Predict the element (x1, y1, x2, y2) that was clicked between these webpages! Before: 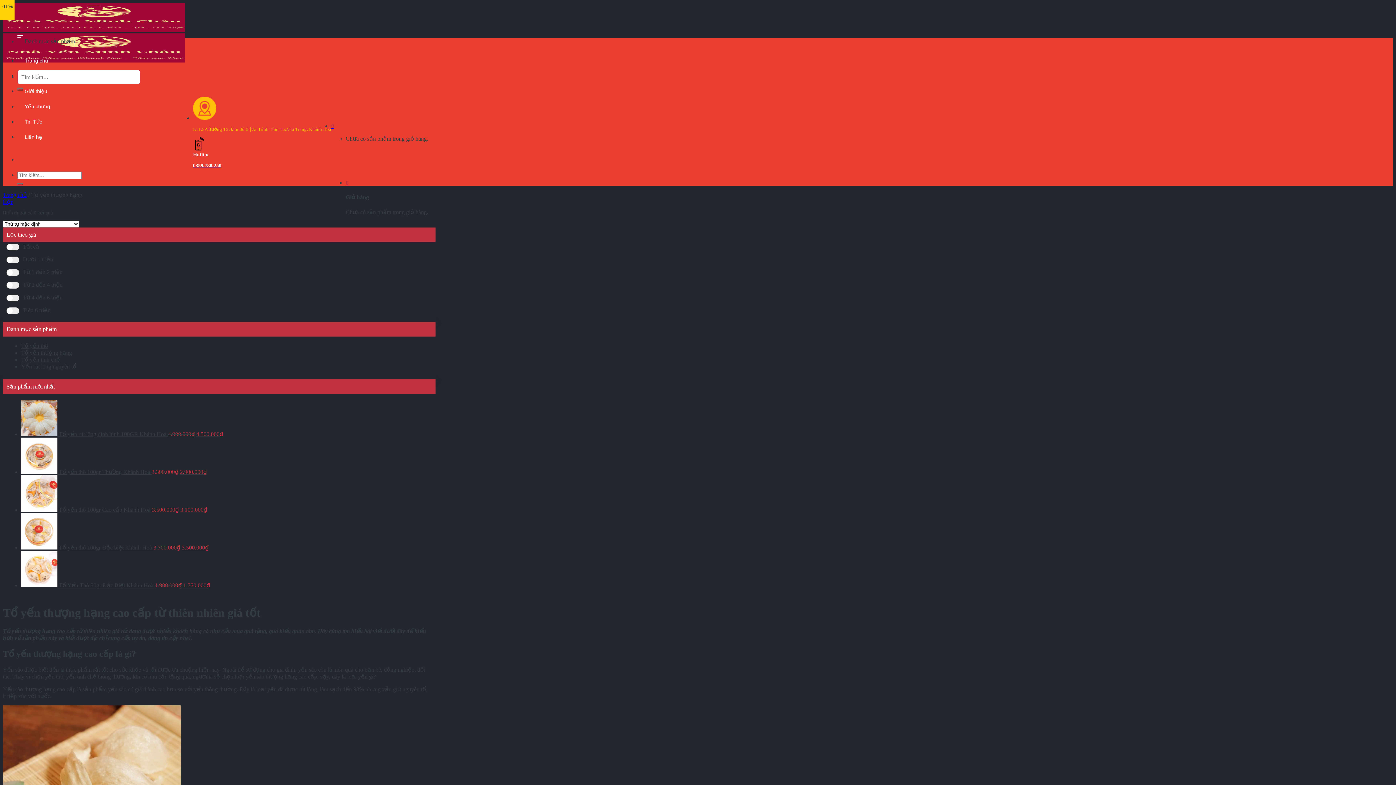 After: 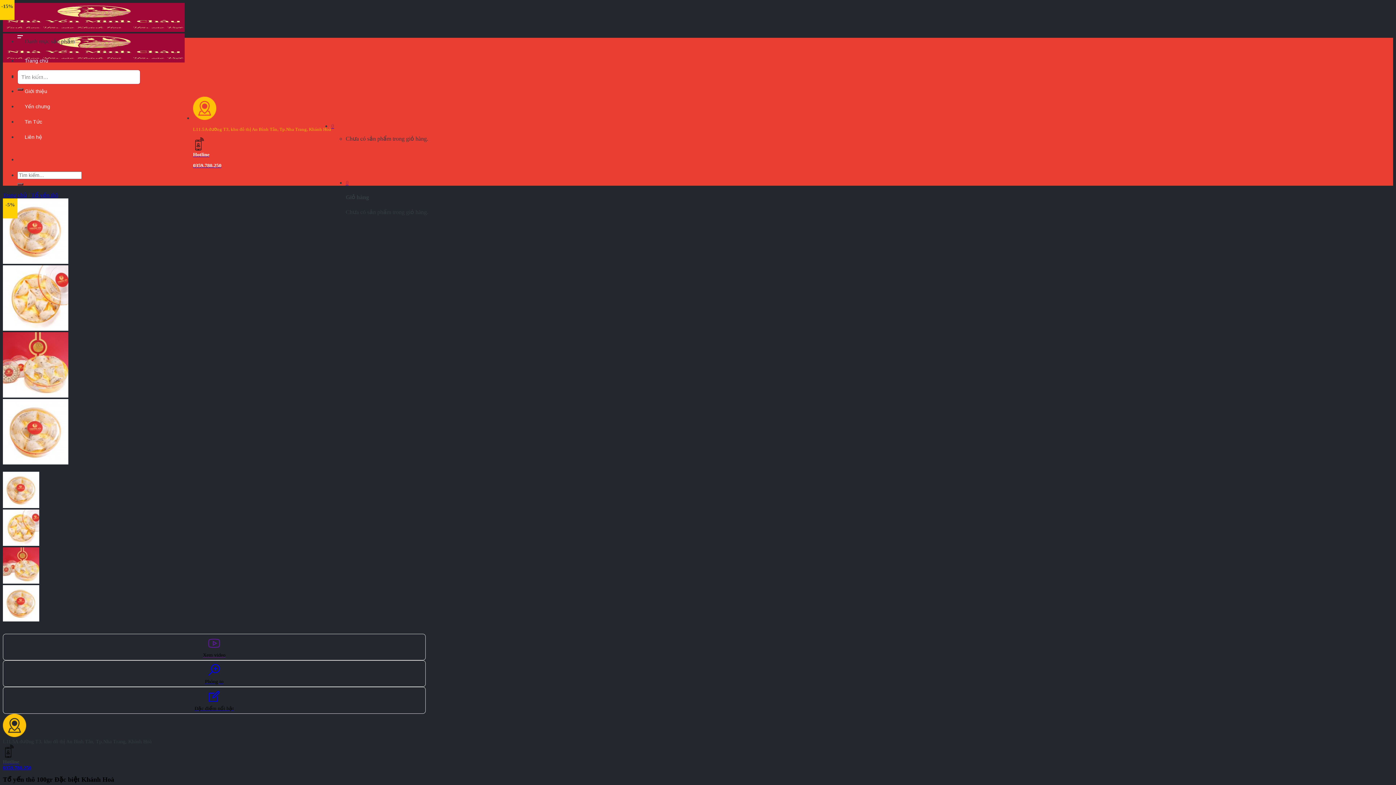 Action: bbox: (21, 544, 153, 550) label:  Tổ yến thô 100gr Đặc biệt Khánh Hoà 